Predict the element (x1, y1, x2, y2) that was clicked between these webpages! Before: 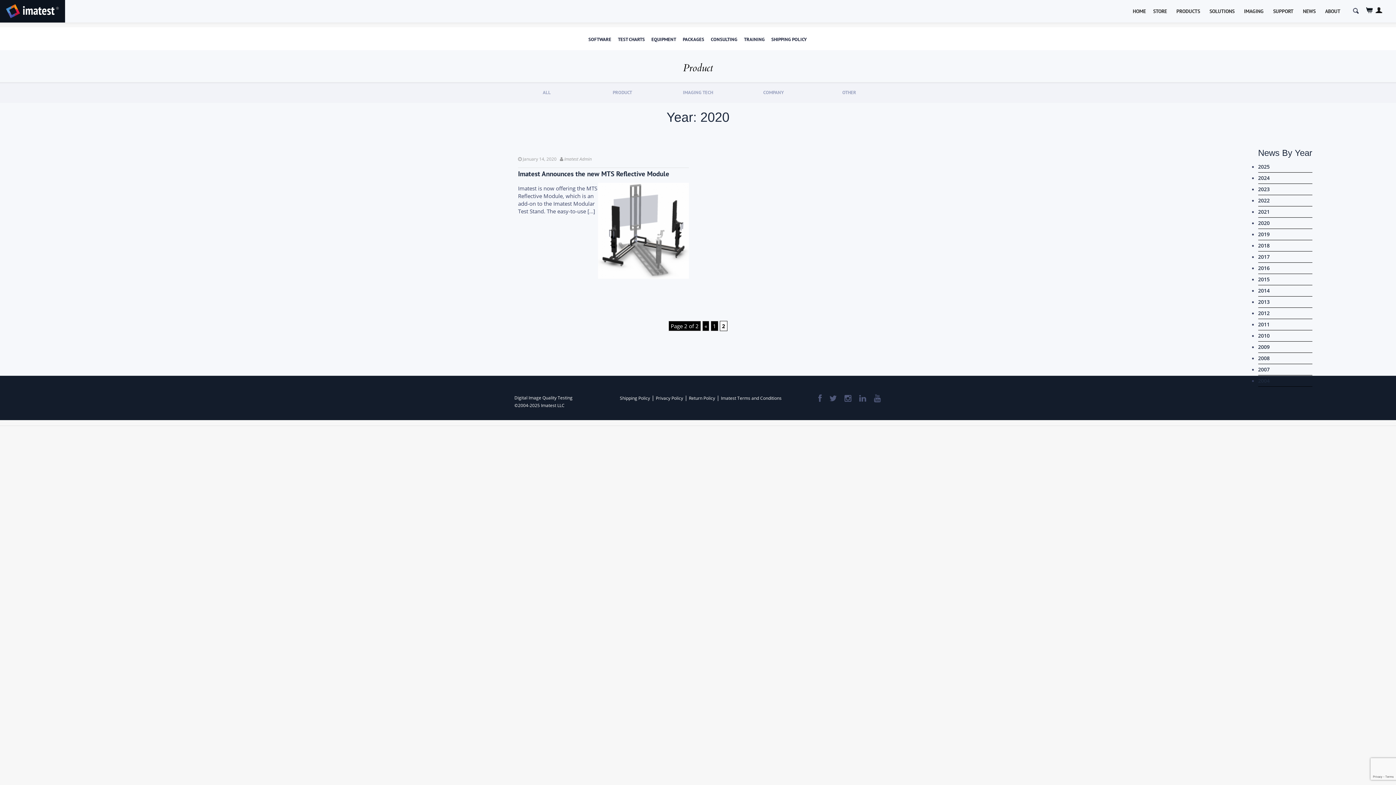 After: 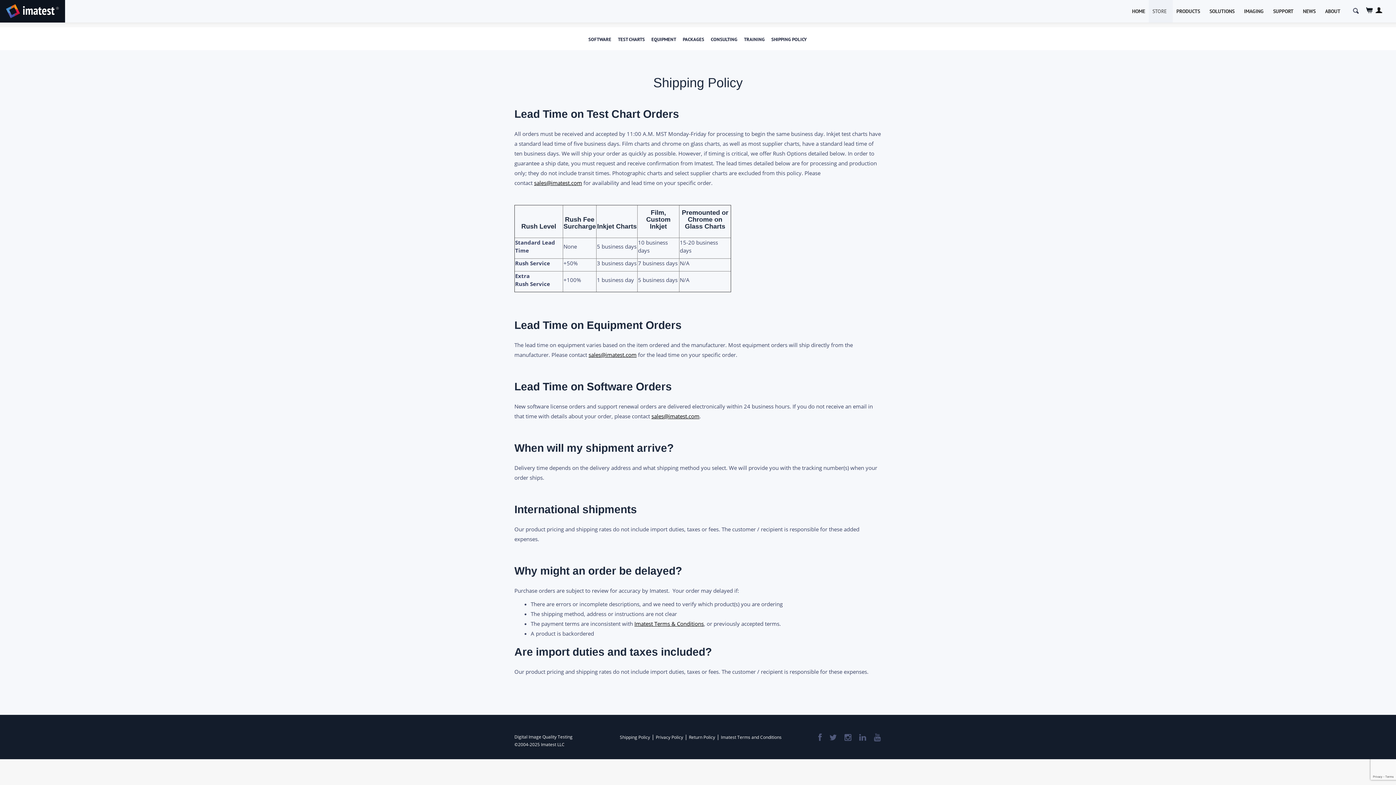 Action: label: Shipping Policy bbox: (620, 395, 650, 401)